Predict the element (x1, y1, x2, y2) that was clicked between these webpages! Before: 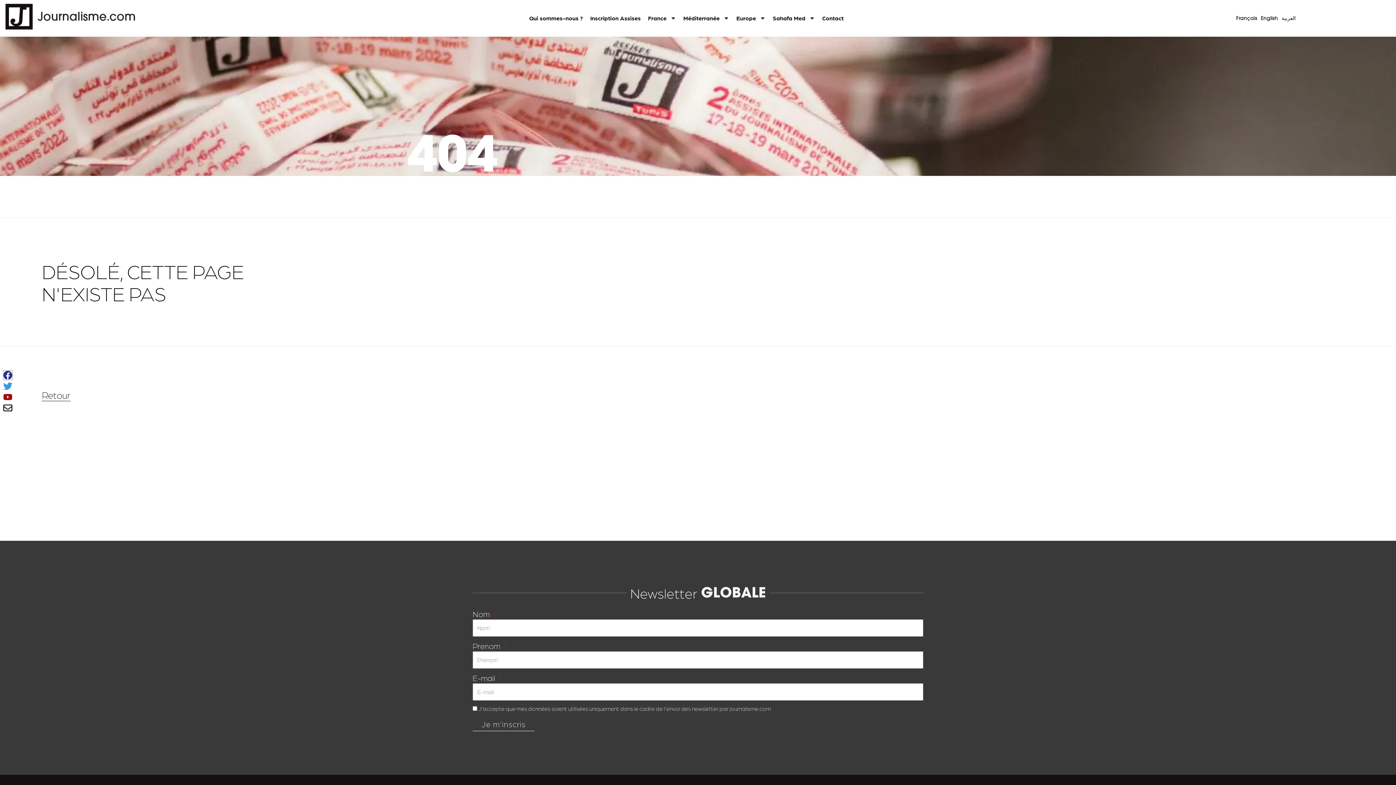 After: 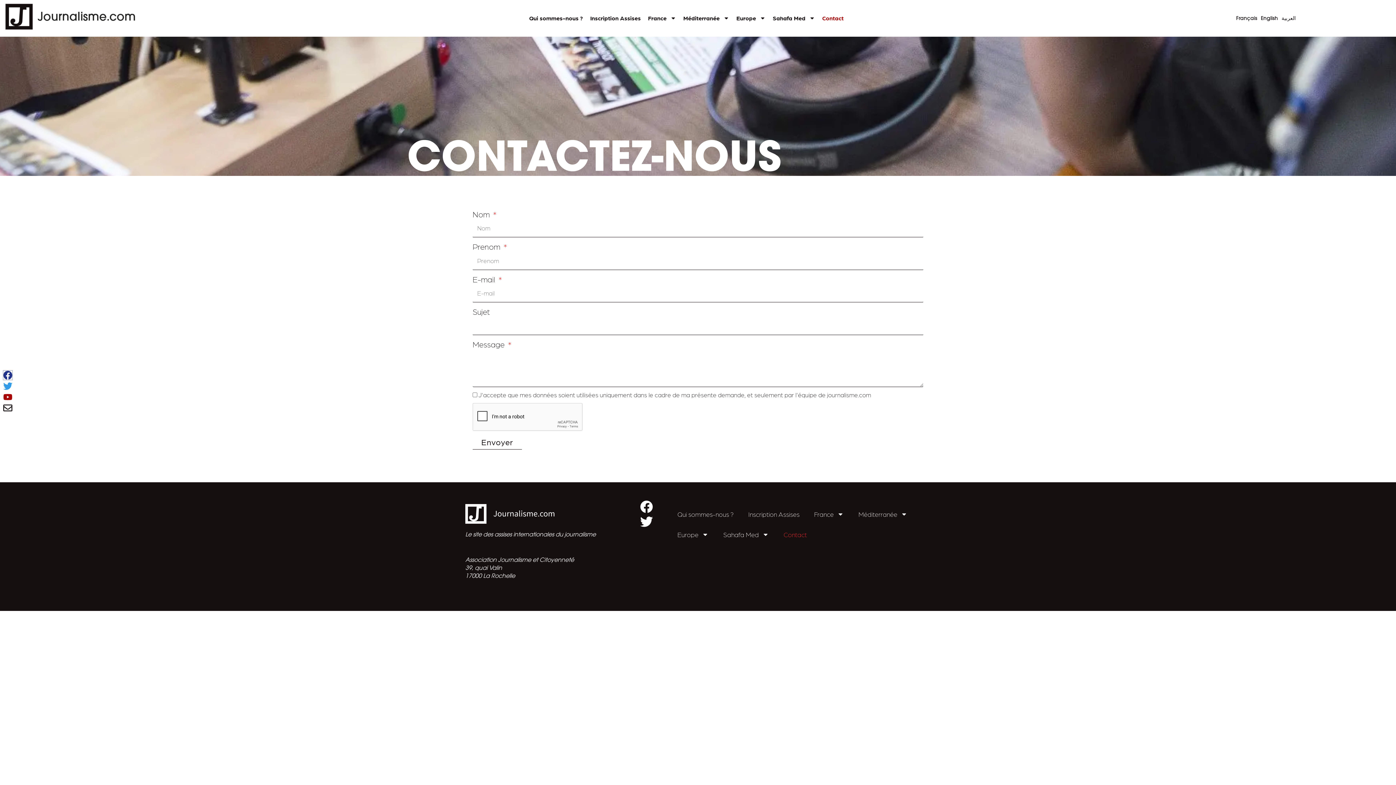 Action: bbox: (820, 9, 845, 27) label: Contact